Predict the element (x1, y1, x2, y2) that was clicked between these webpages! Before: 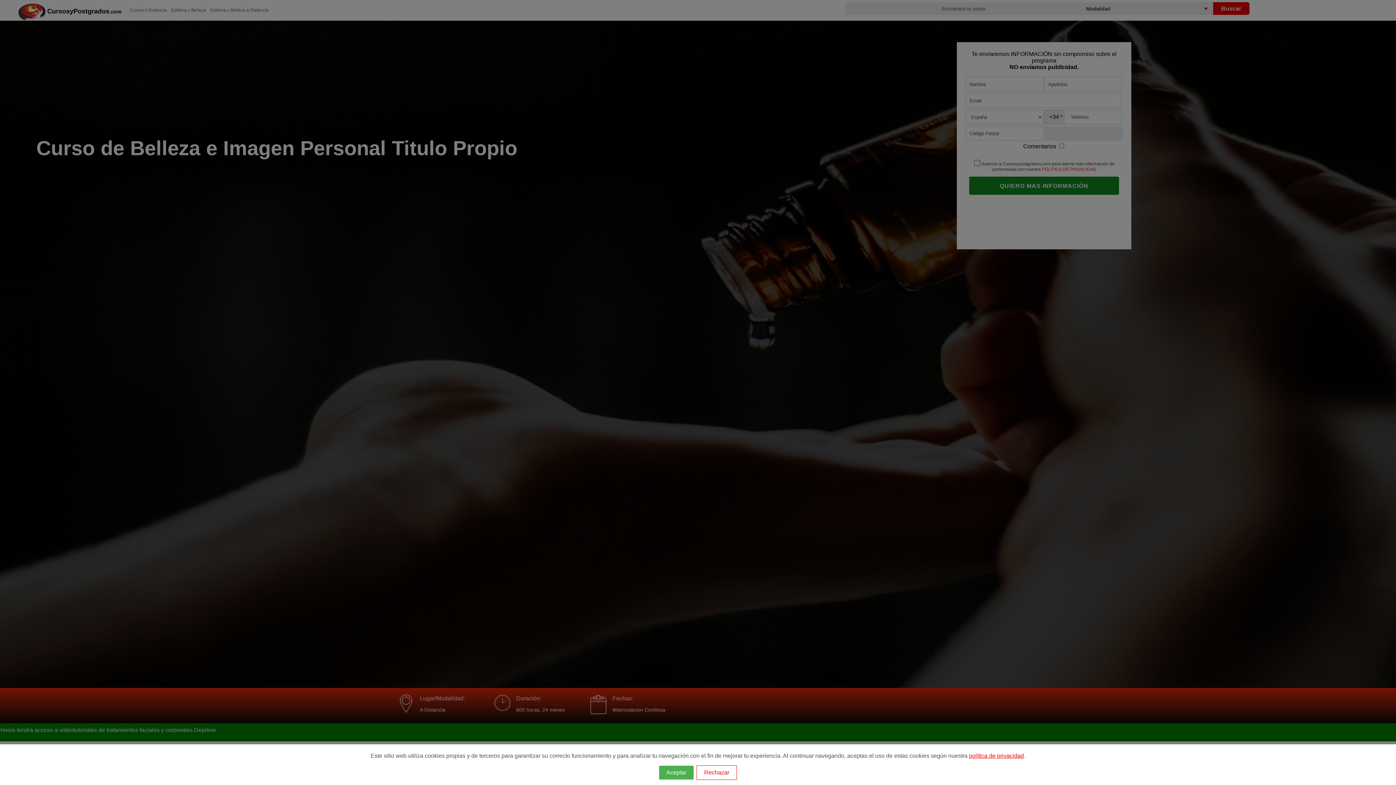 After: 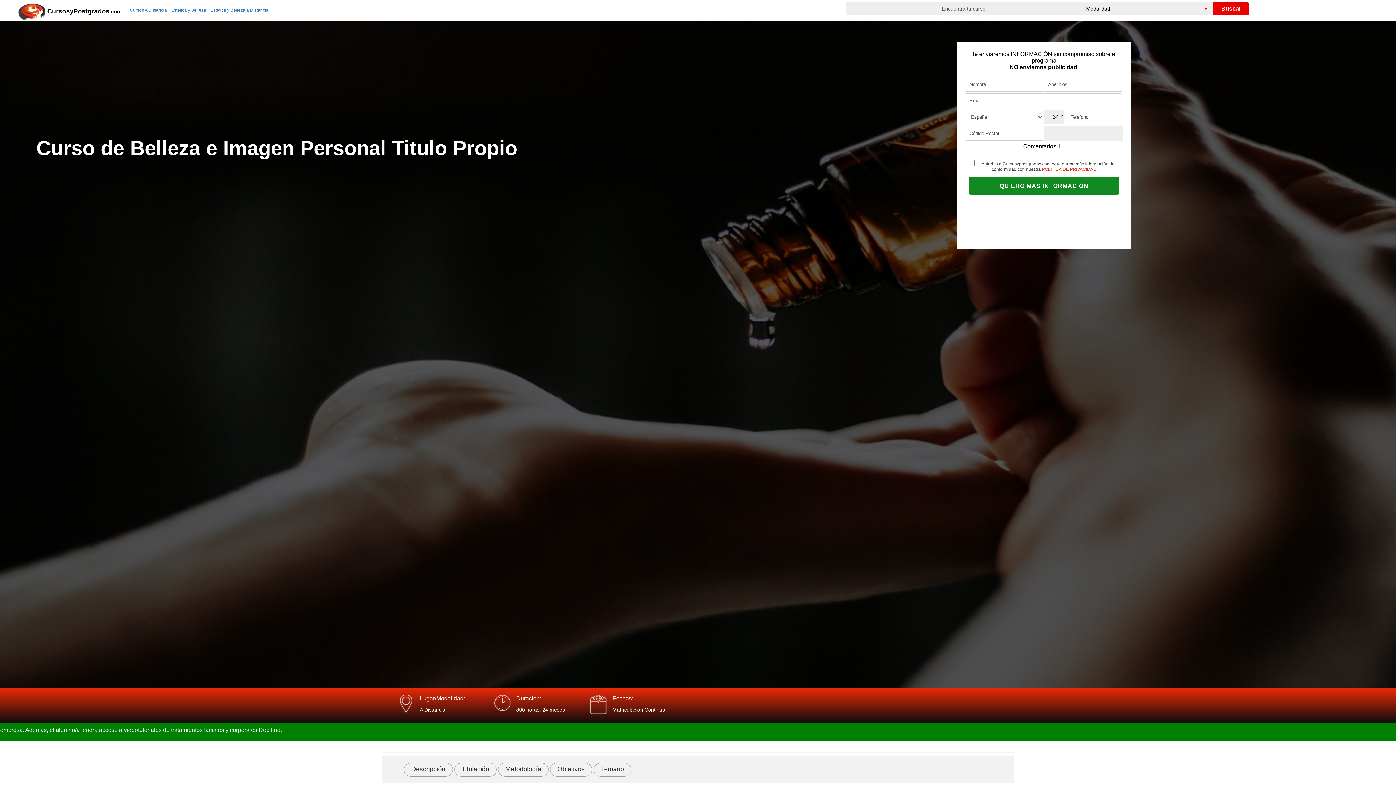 Action: bbox: (696, 765, 737, 780) label: Rechazar